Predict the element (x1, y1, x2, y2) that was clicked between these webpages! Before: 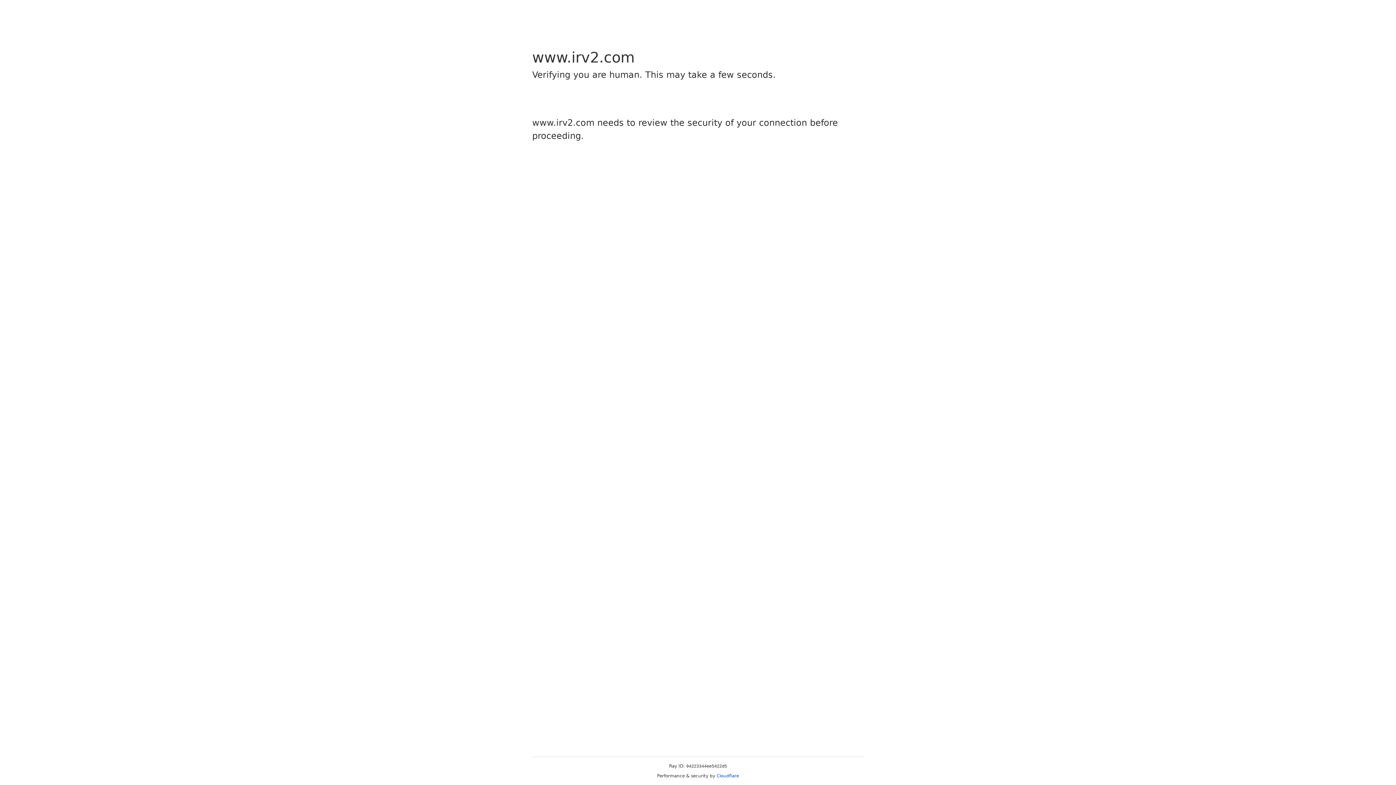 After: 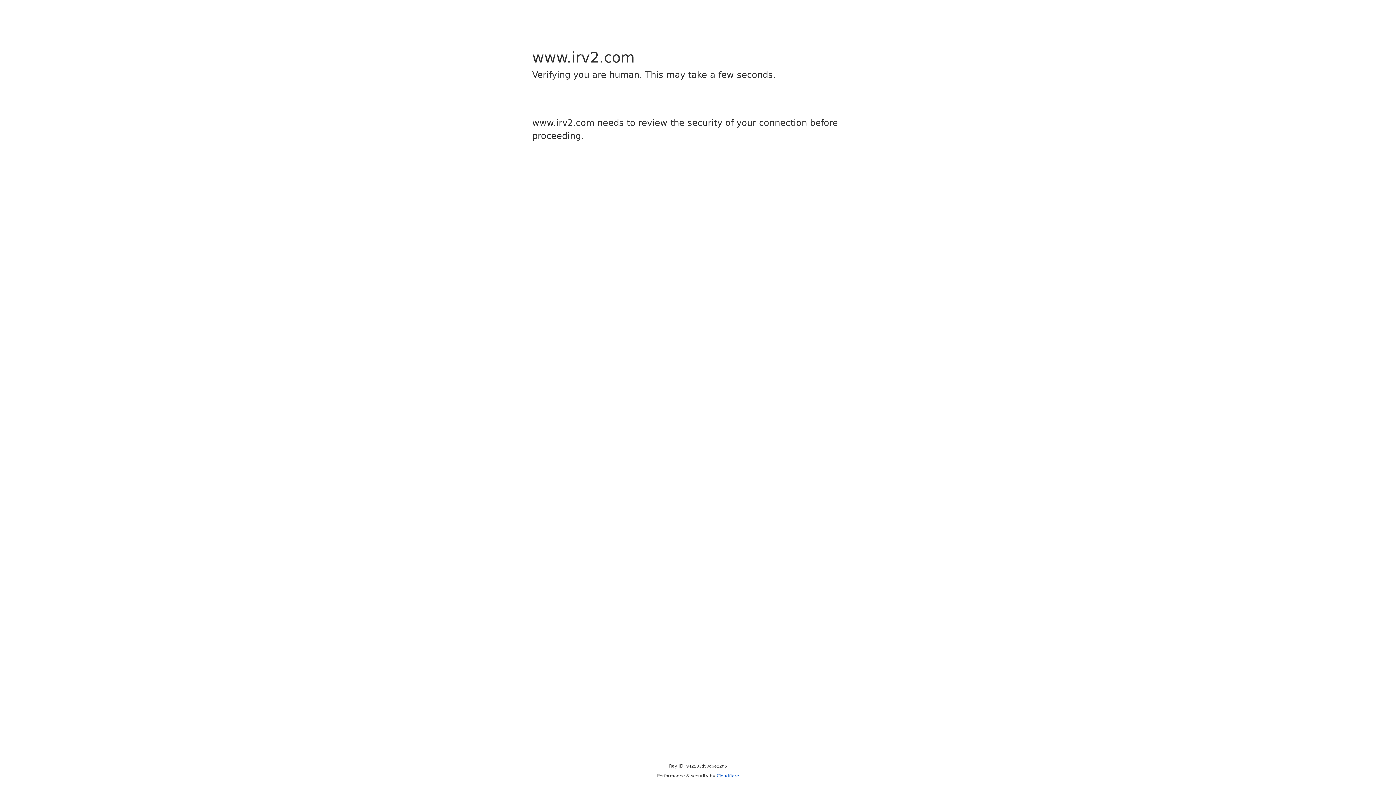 Action: bbox: (716, 773, 739, 778) label: Cloudflare